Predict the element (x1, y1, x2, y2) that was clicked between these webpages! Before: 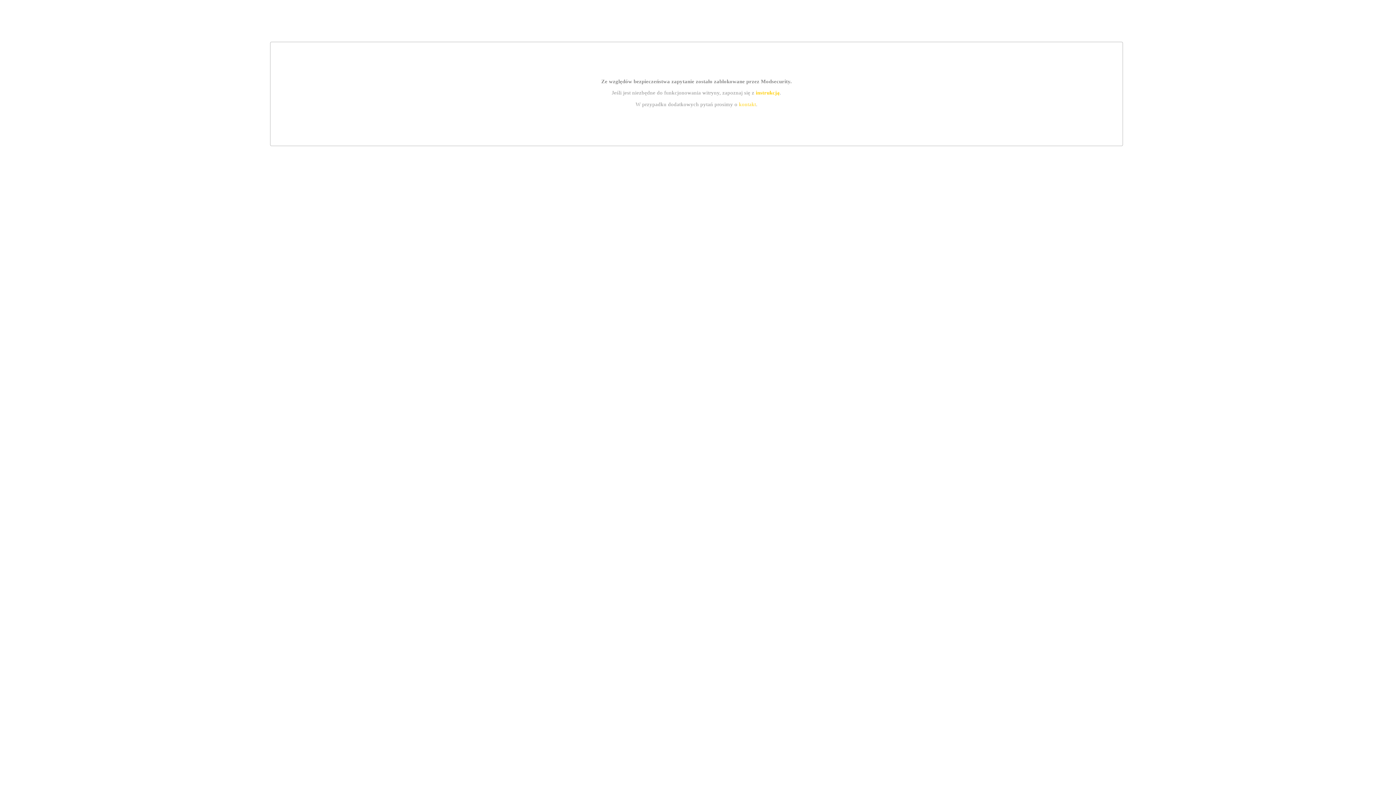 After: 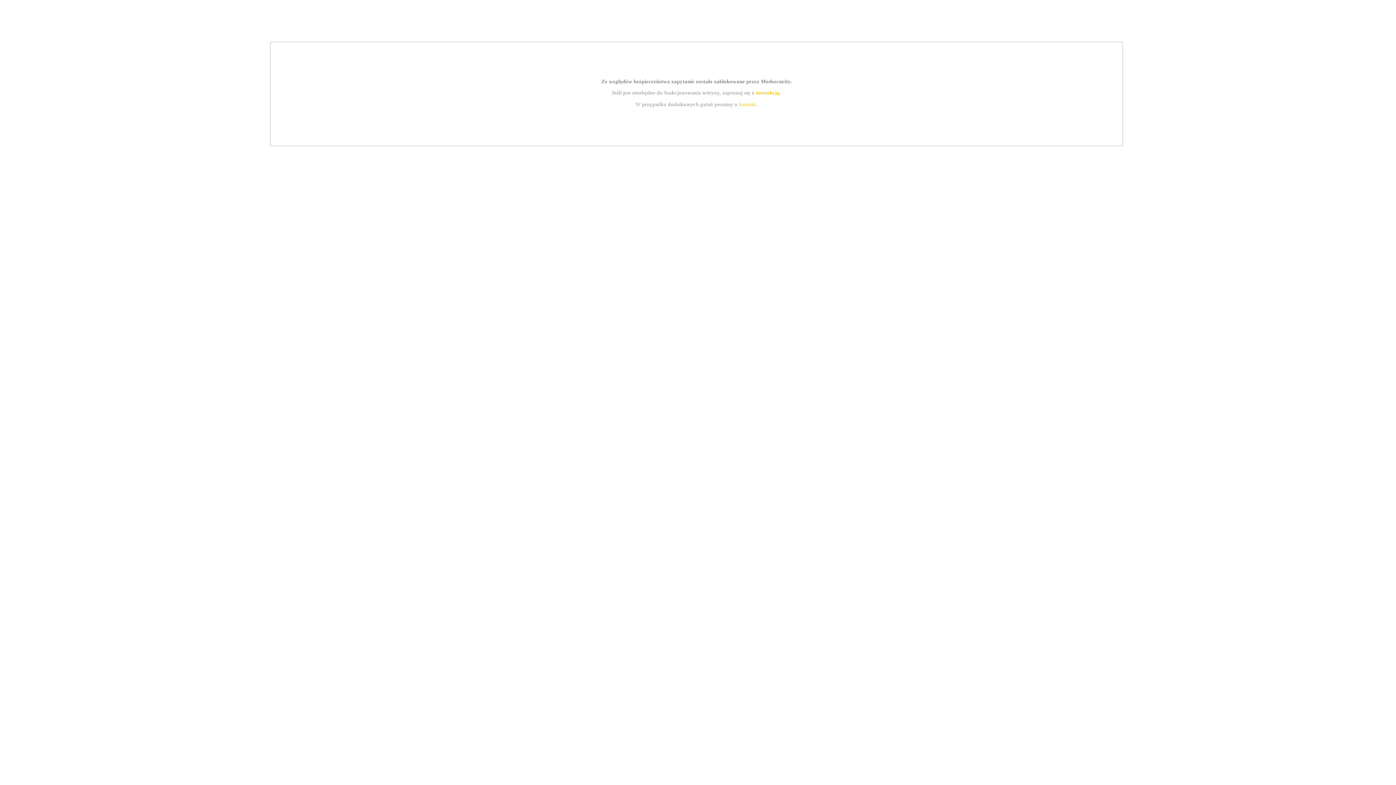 Action: label: kontakt bbox: (739, 101, 756, 107)